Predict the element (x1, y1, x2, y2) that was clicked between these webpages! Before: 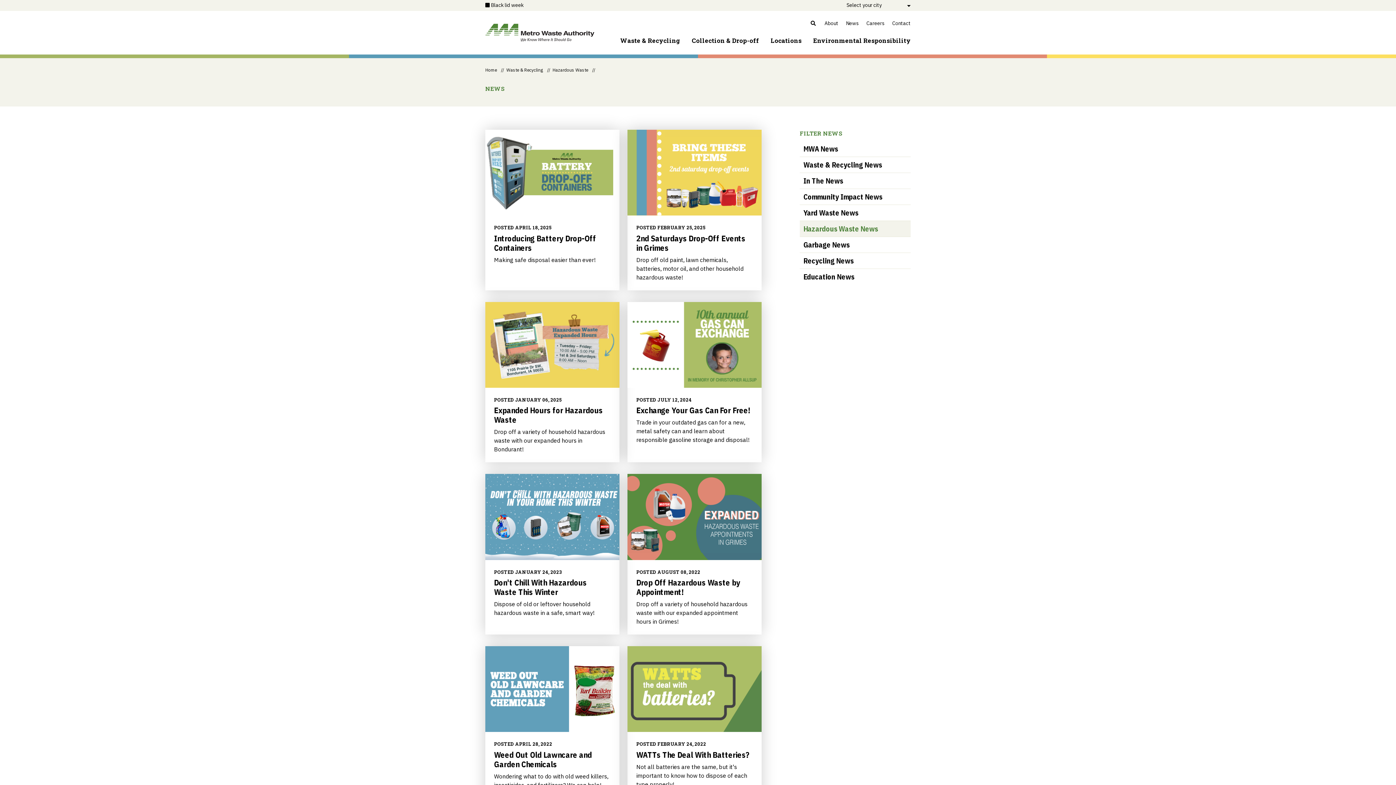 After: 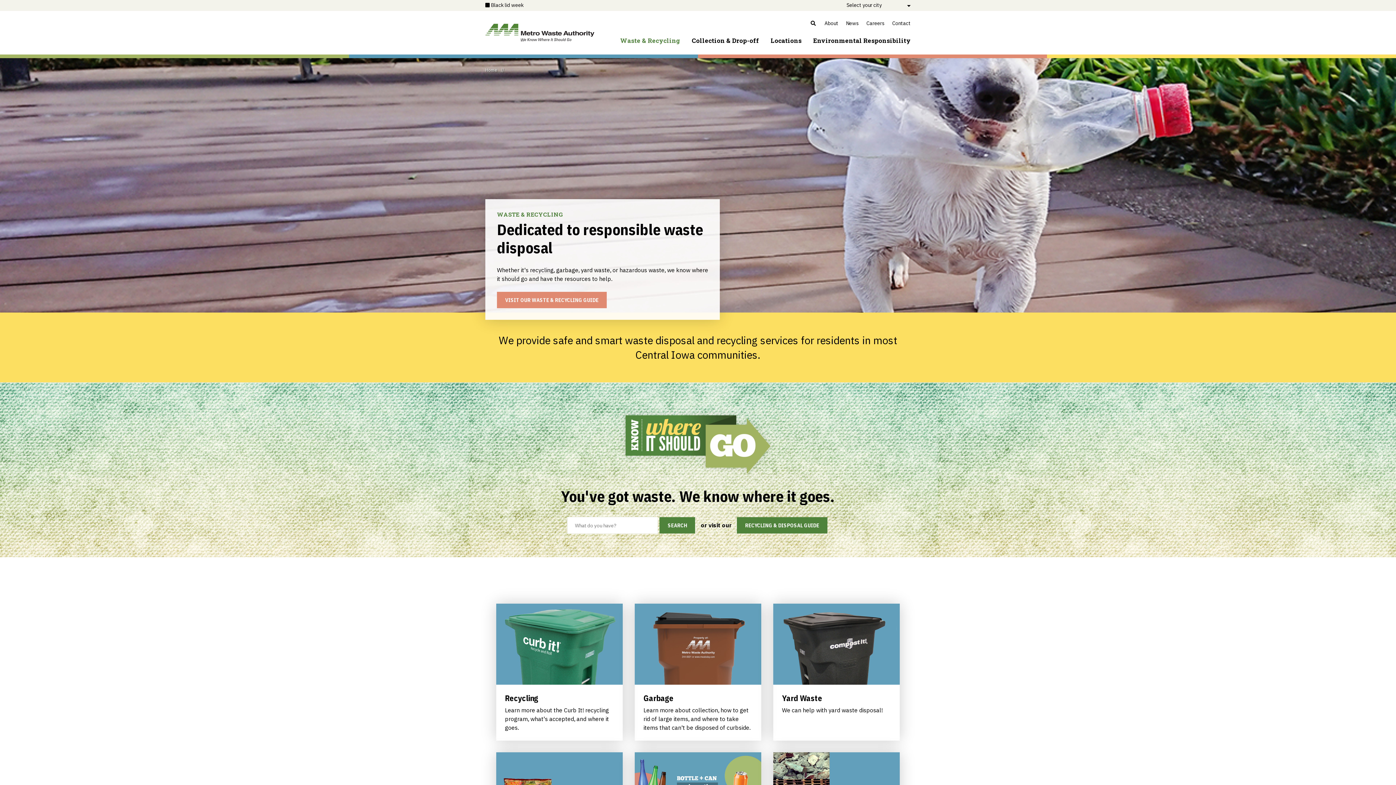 Action: label: Waste & Recycling bbox: (620, 36, 680, 54)